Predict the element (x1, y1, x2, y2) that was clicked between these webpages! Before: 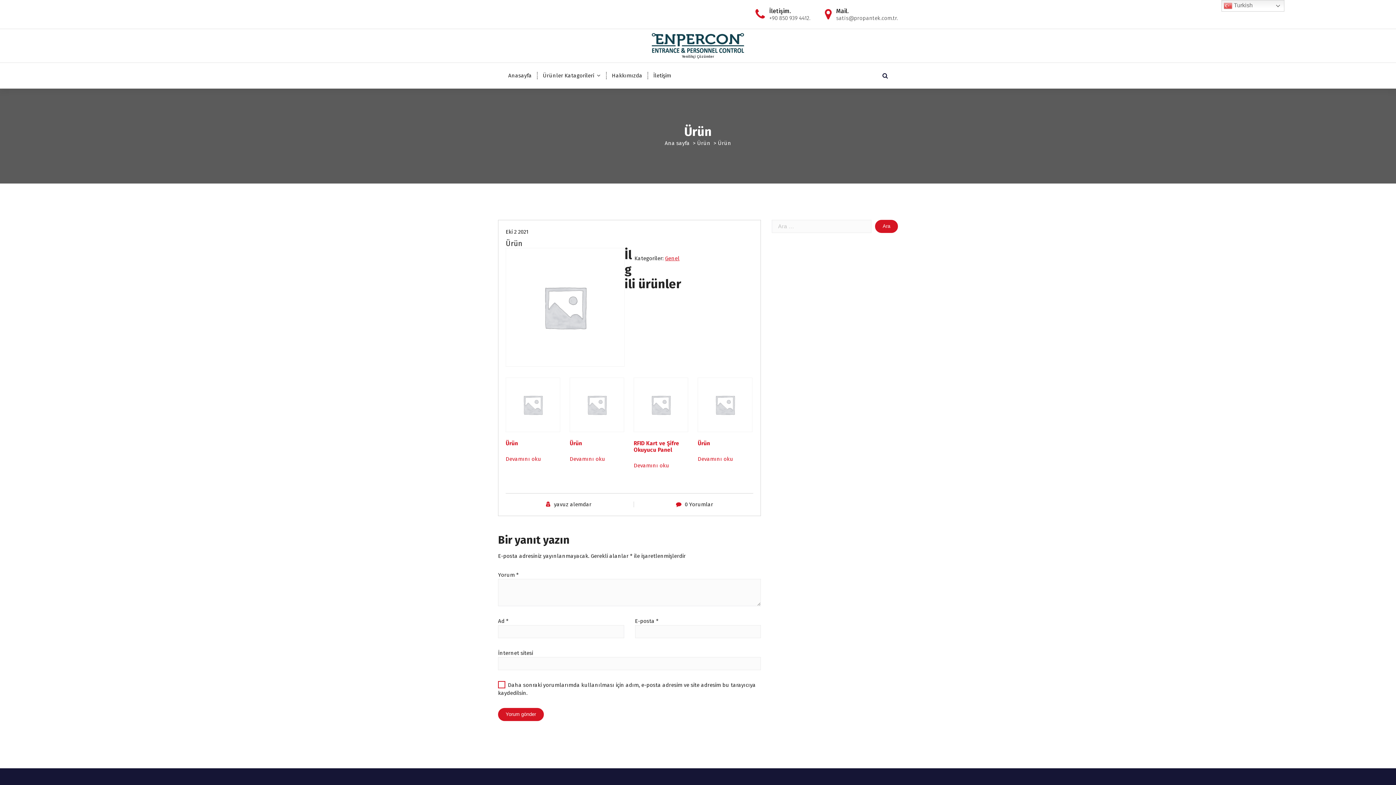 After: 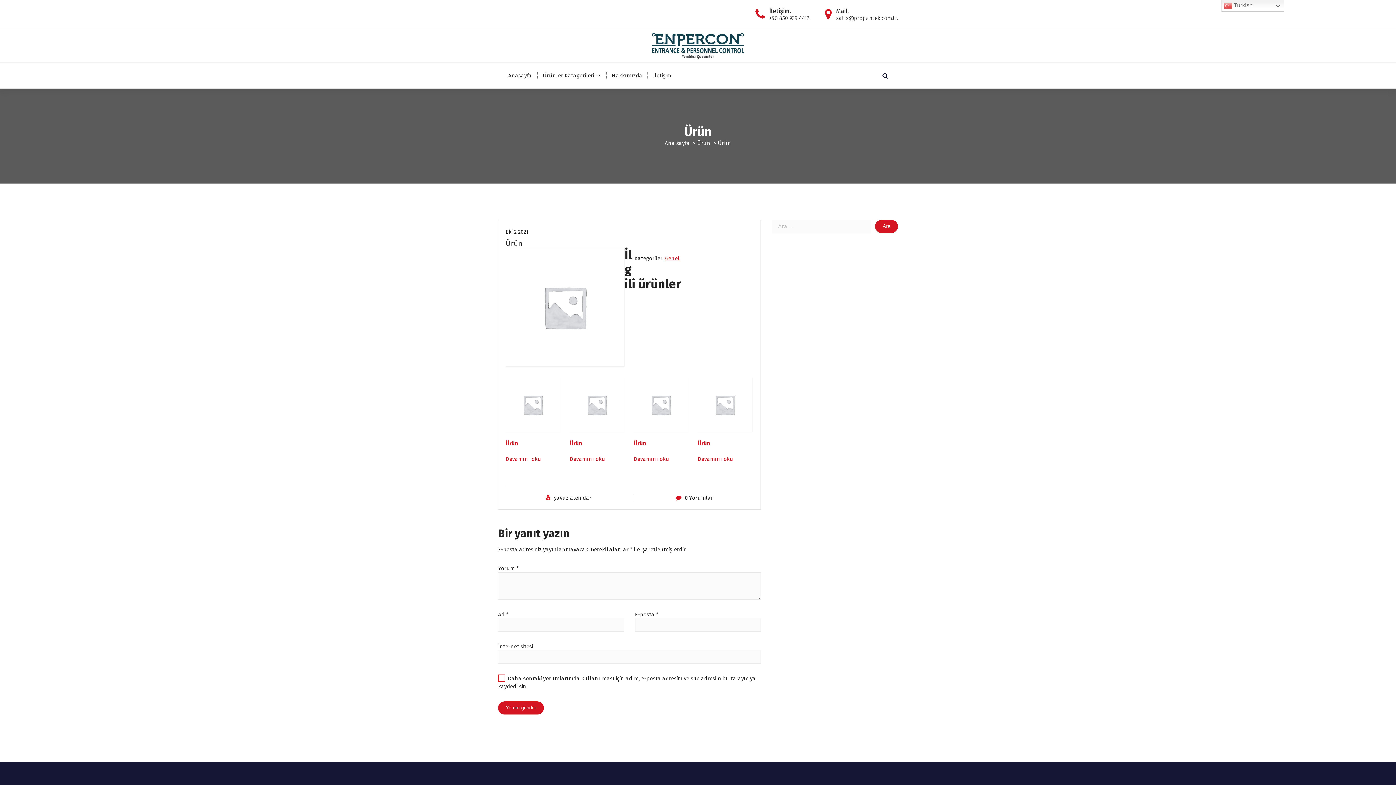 Action: label: Ürün bbox: (569, 377, 624, 449)